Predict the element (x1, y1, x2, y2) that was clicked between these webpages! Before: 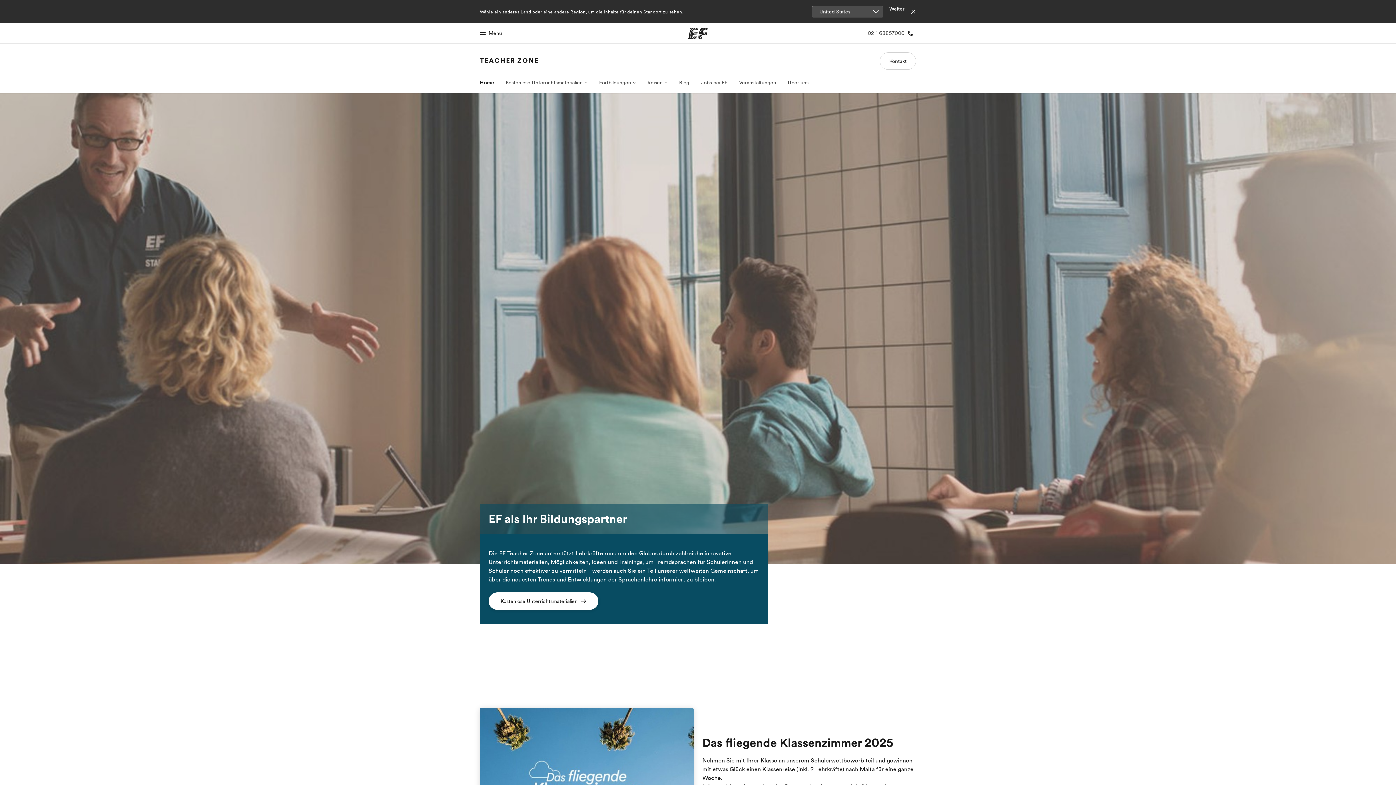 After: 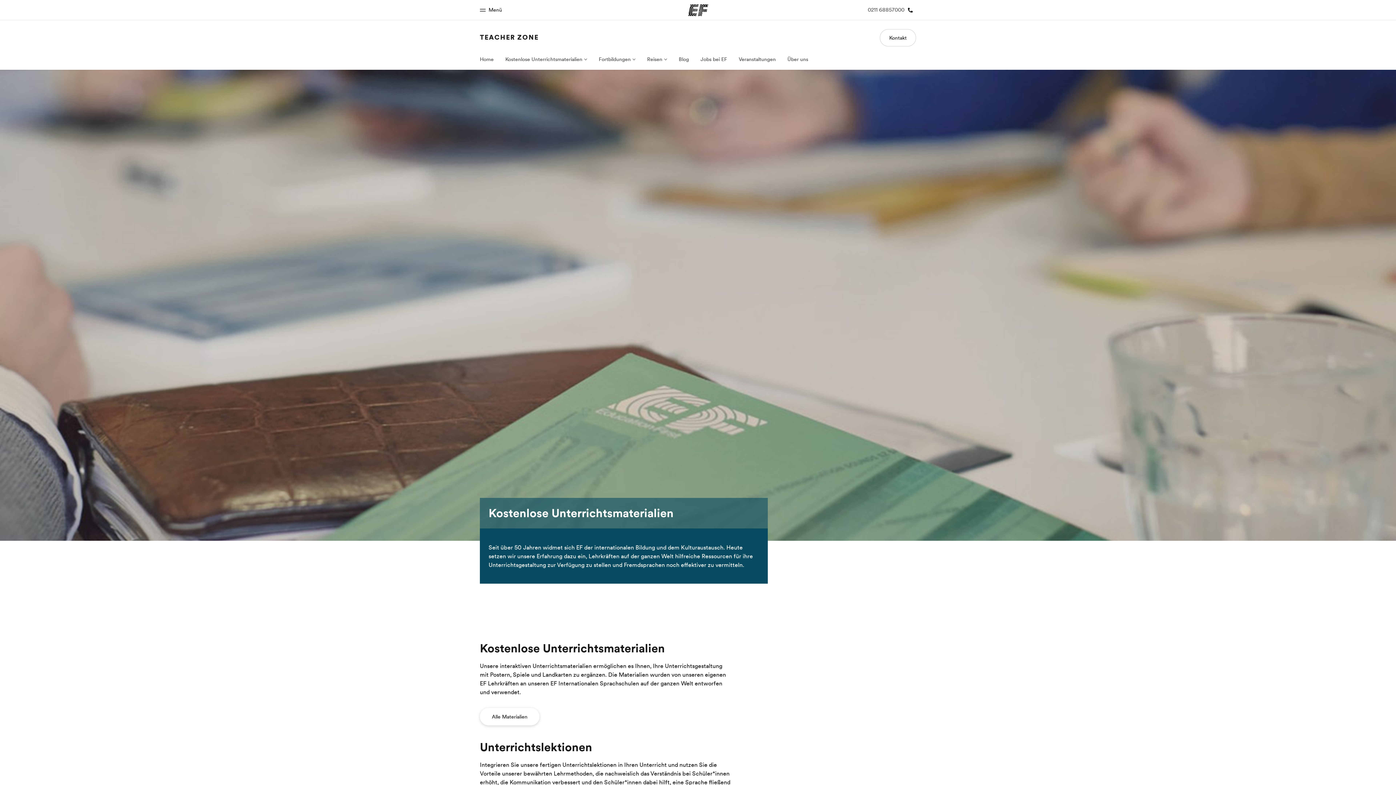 Action: label: Kostenlose Unterrichtsmaterialien bbox: (488, 592, 598, 610)